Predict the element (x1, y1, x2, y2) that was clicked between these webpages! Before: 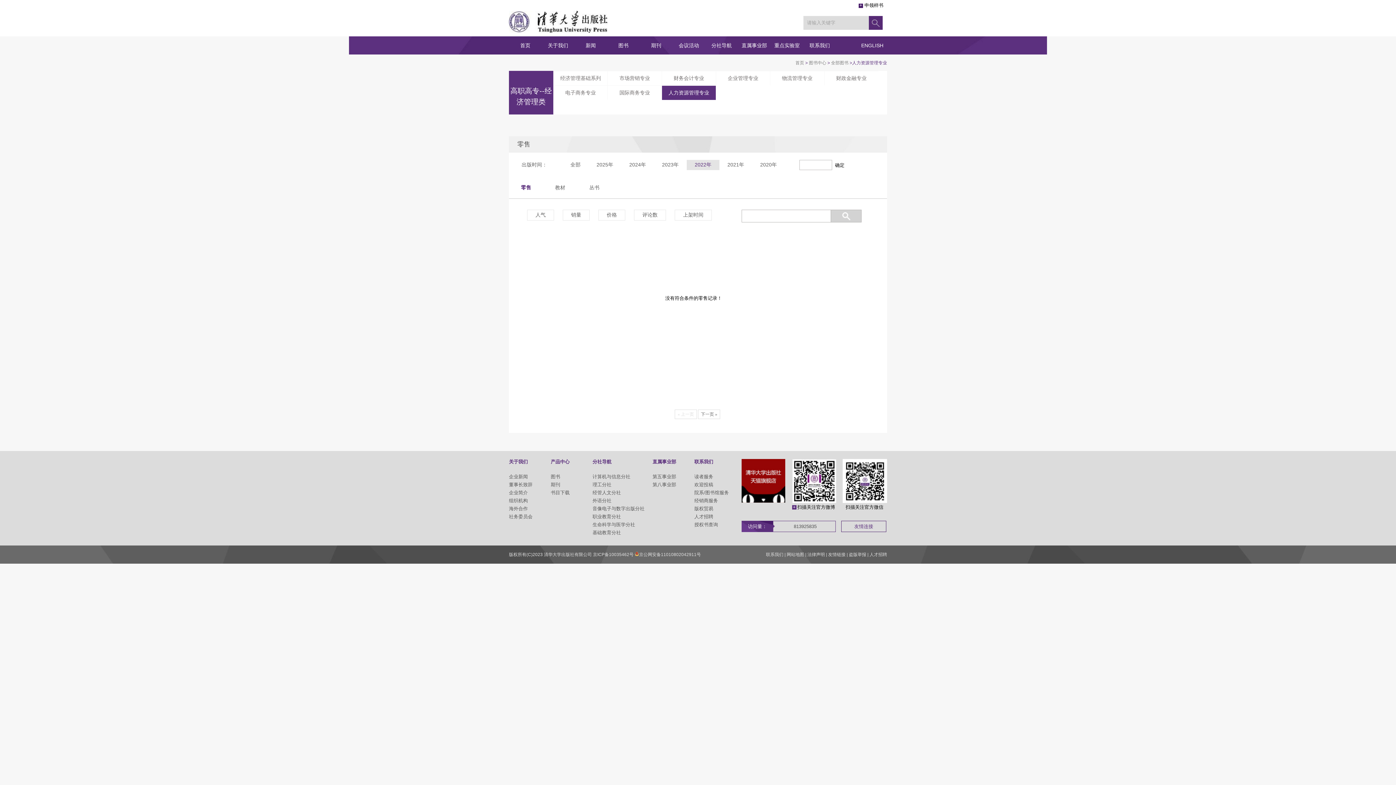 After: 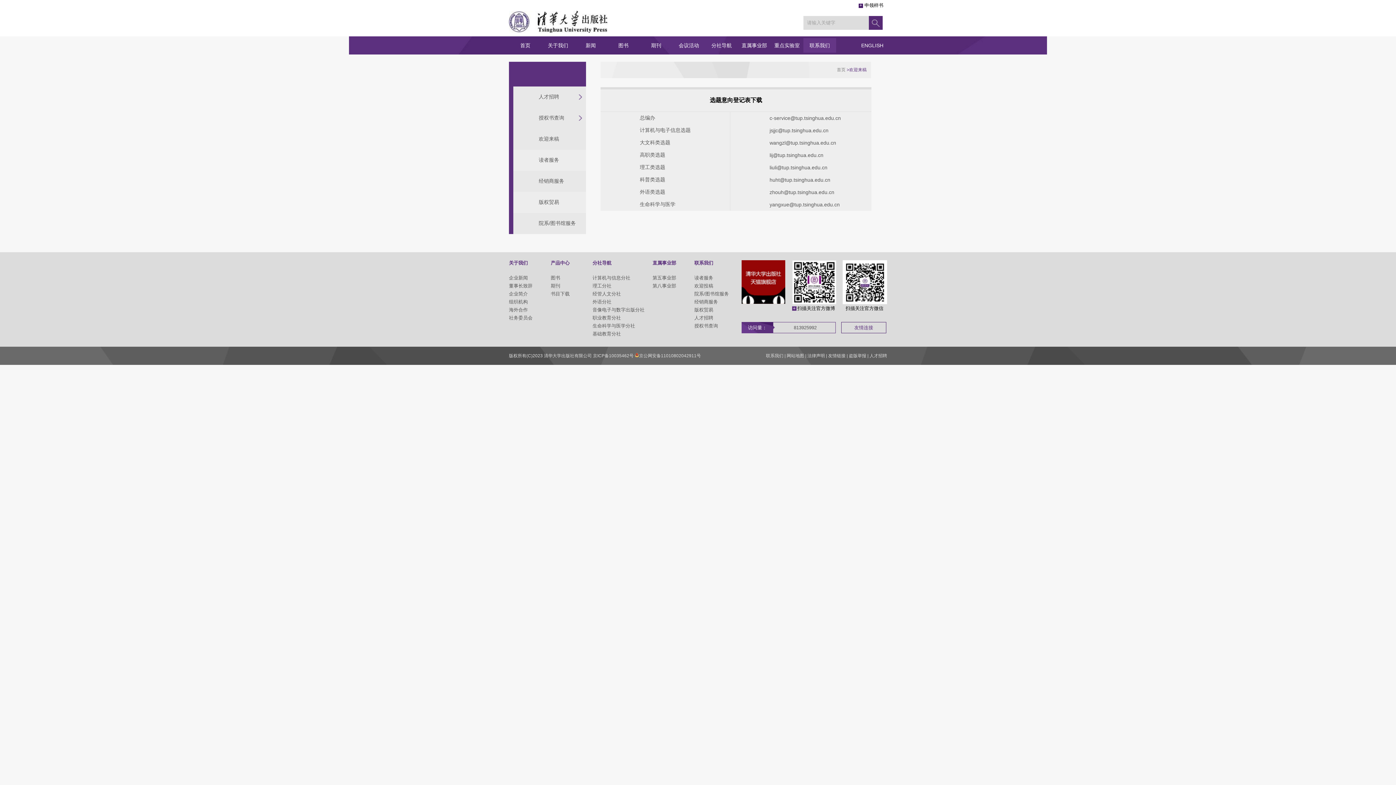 Action: bbox: (694, 482, 713, 487) label: 欢迎投稿